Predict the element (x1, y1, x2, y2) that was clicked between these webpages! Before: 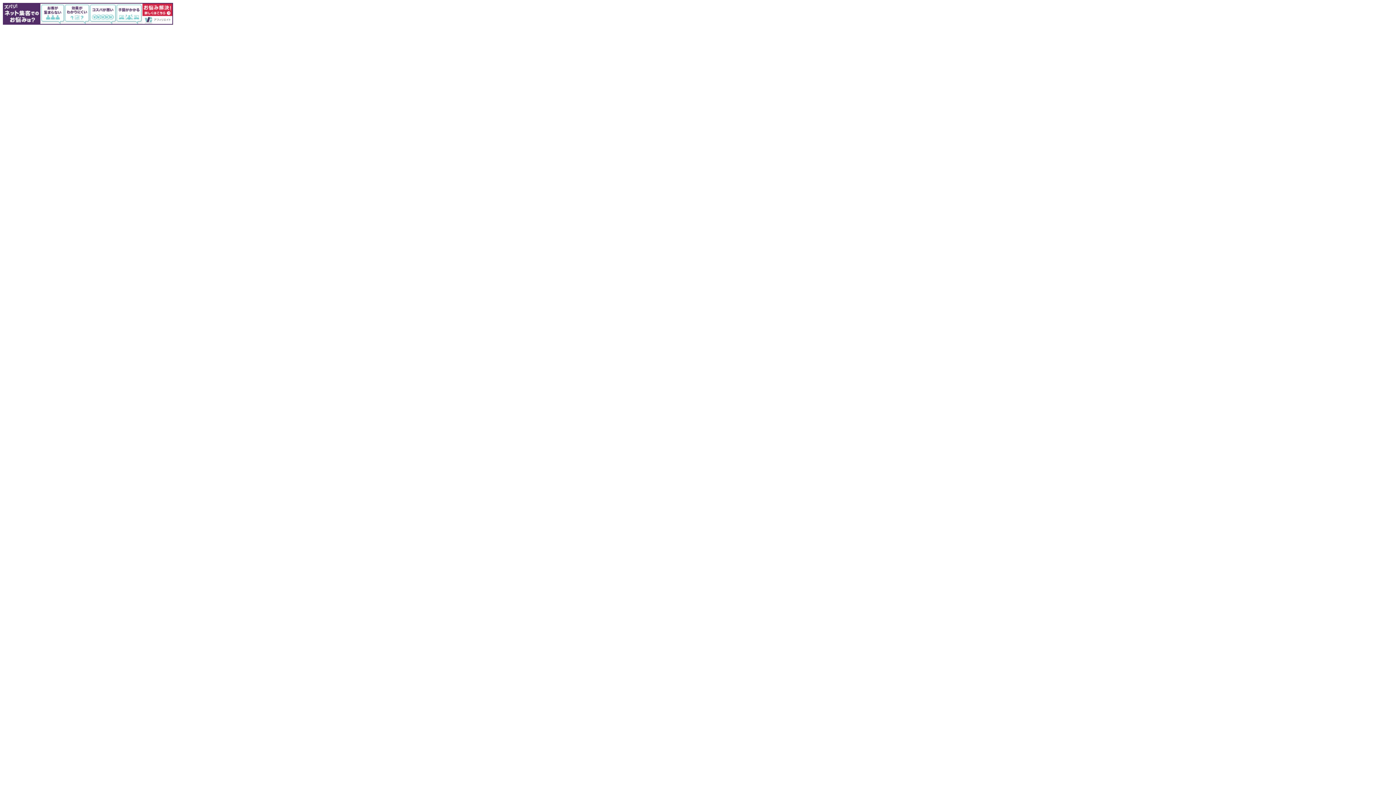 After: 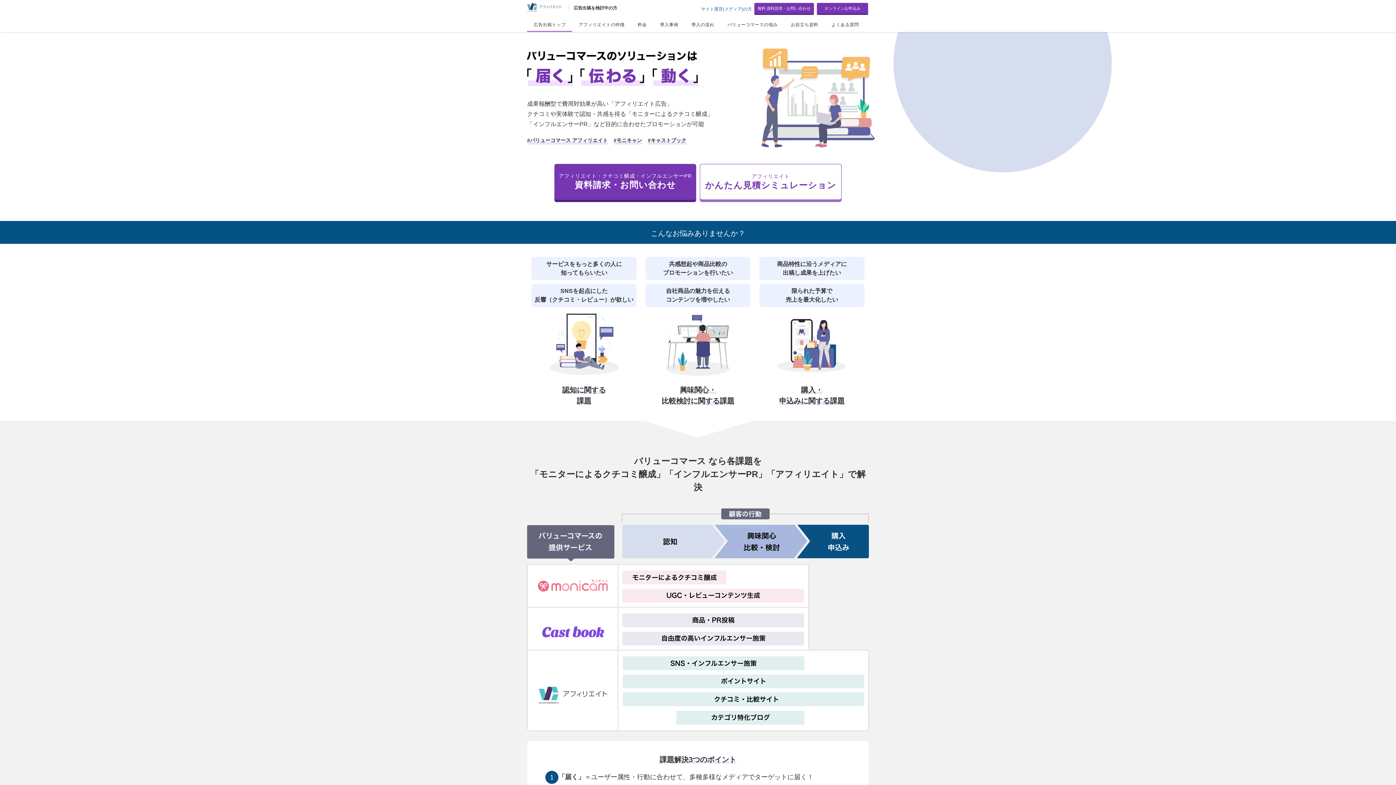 Action: bbox: (2, 19, 173, 25)